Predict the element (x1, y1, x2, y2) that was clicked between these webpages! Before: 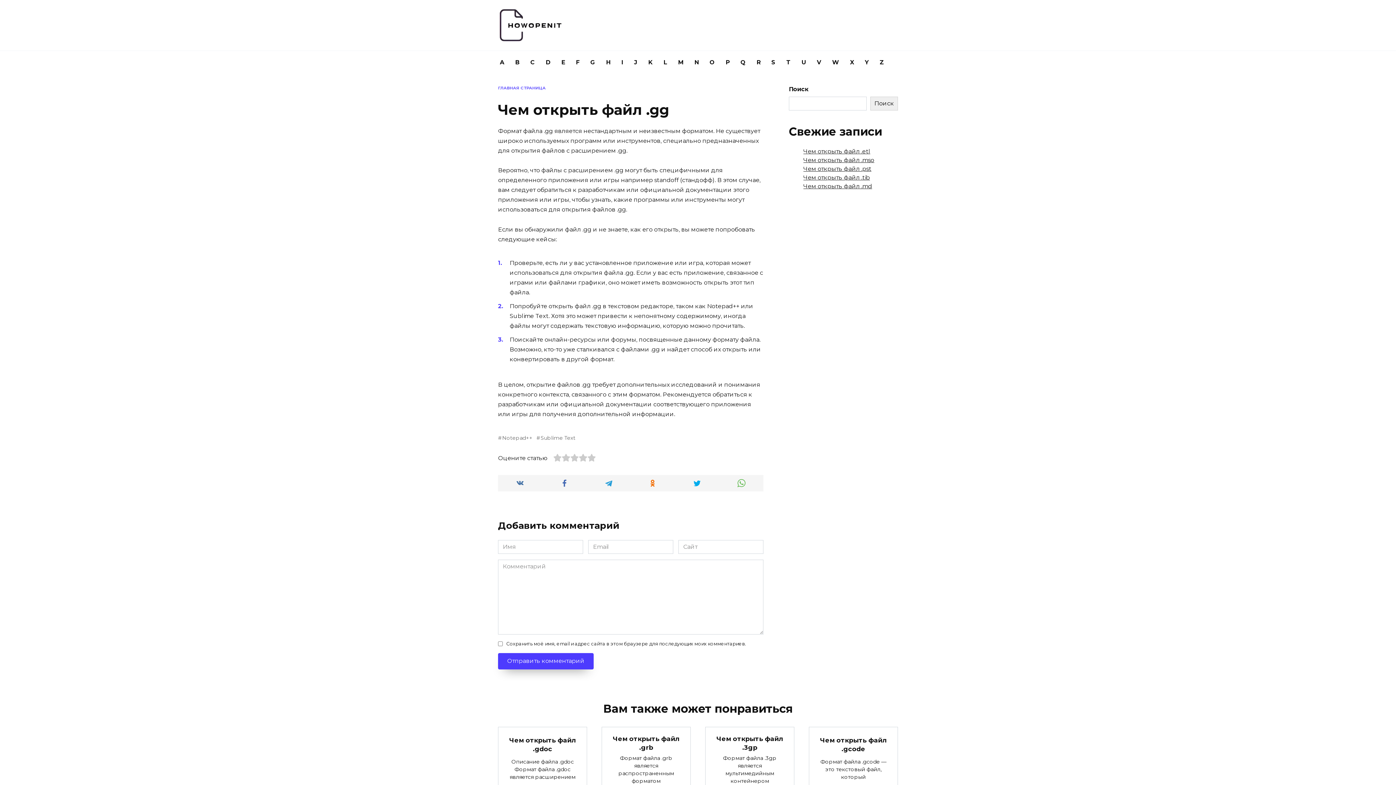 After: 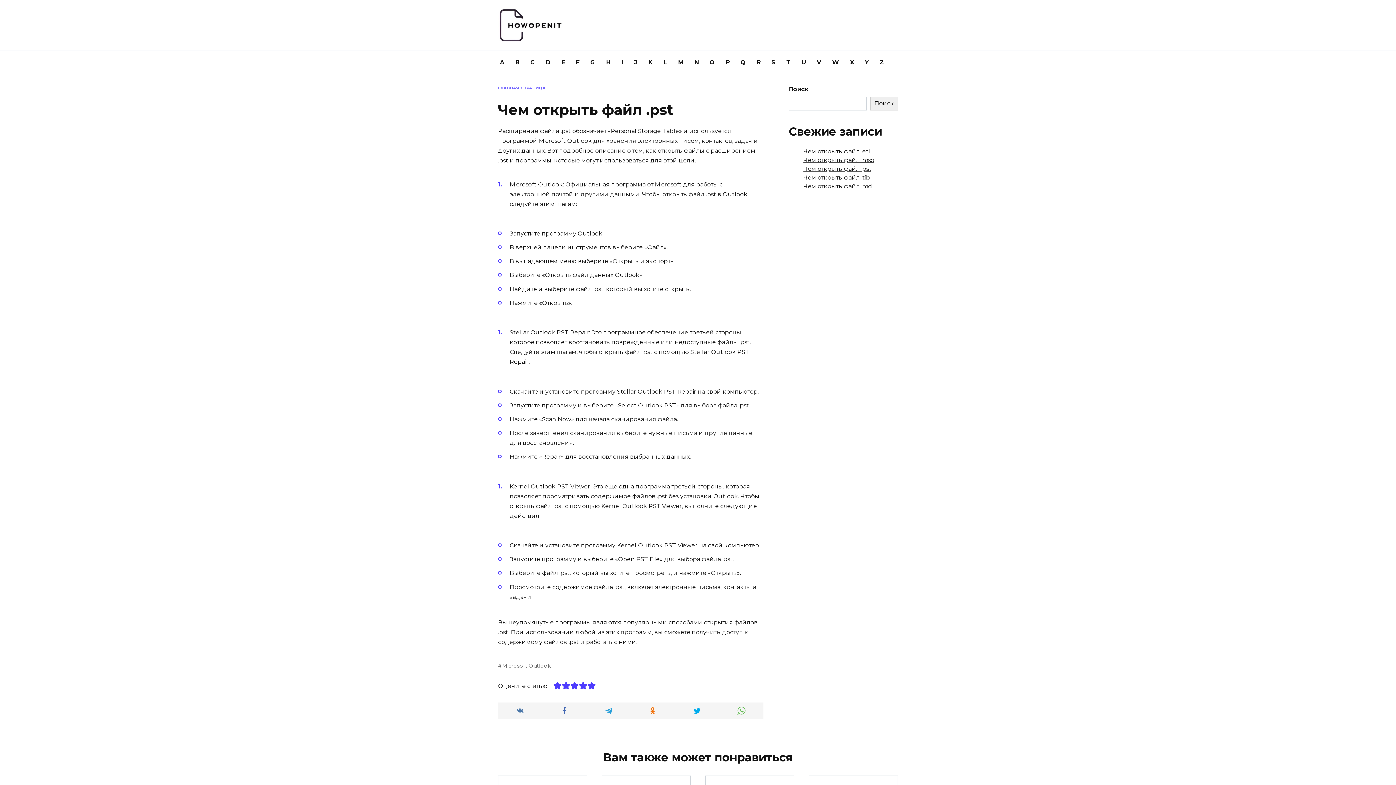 Action: label: Чем открыть файл .pst bbox: (803, 165, 871, 172)